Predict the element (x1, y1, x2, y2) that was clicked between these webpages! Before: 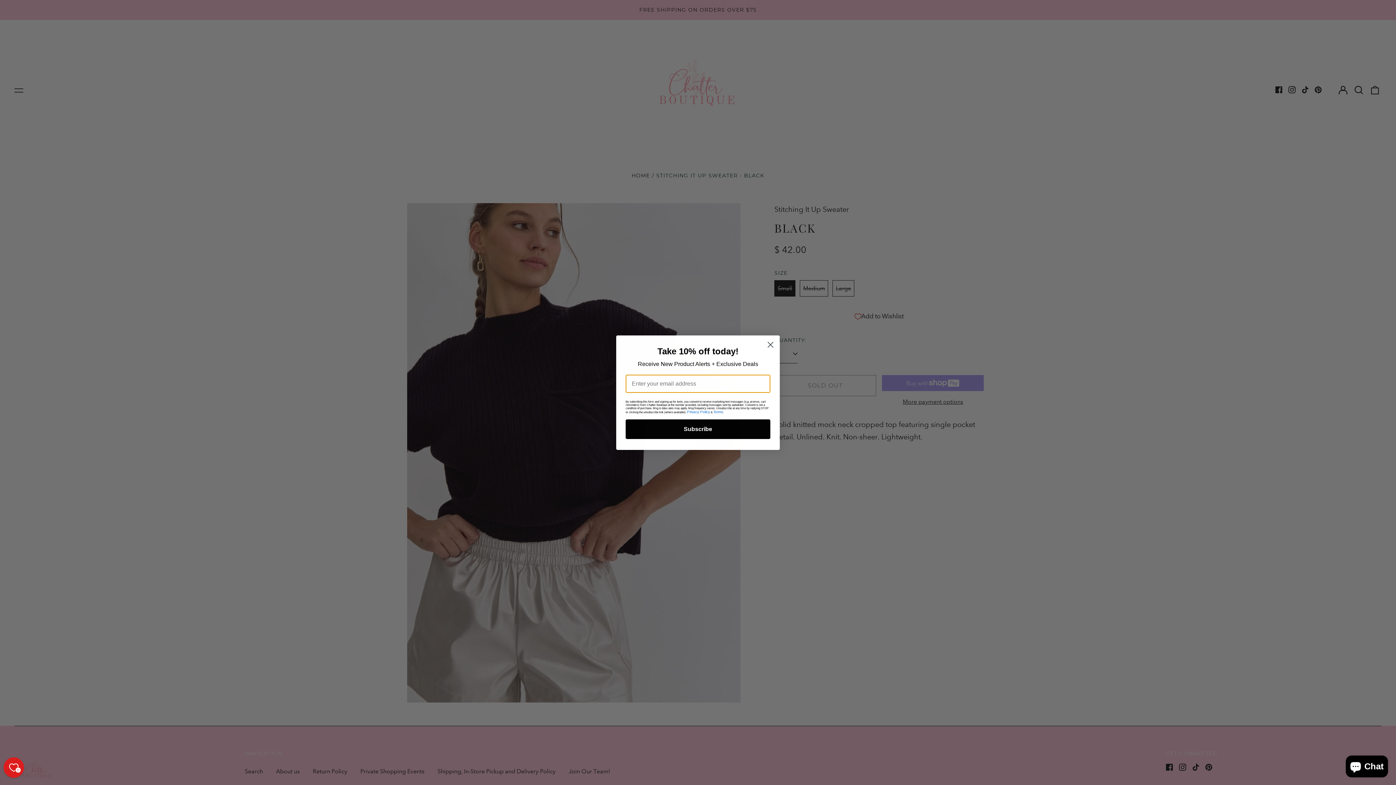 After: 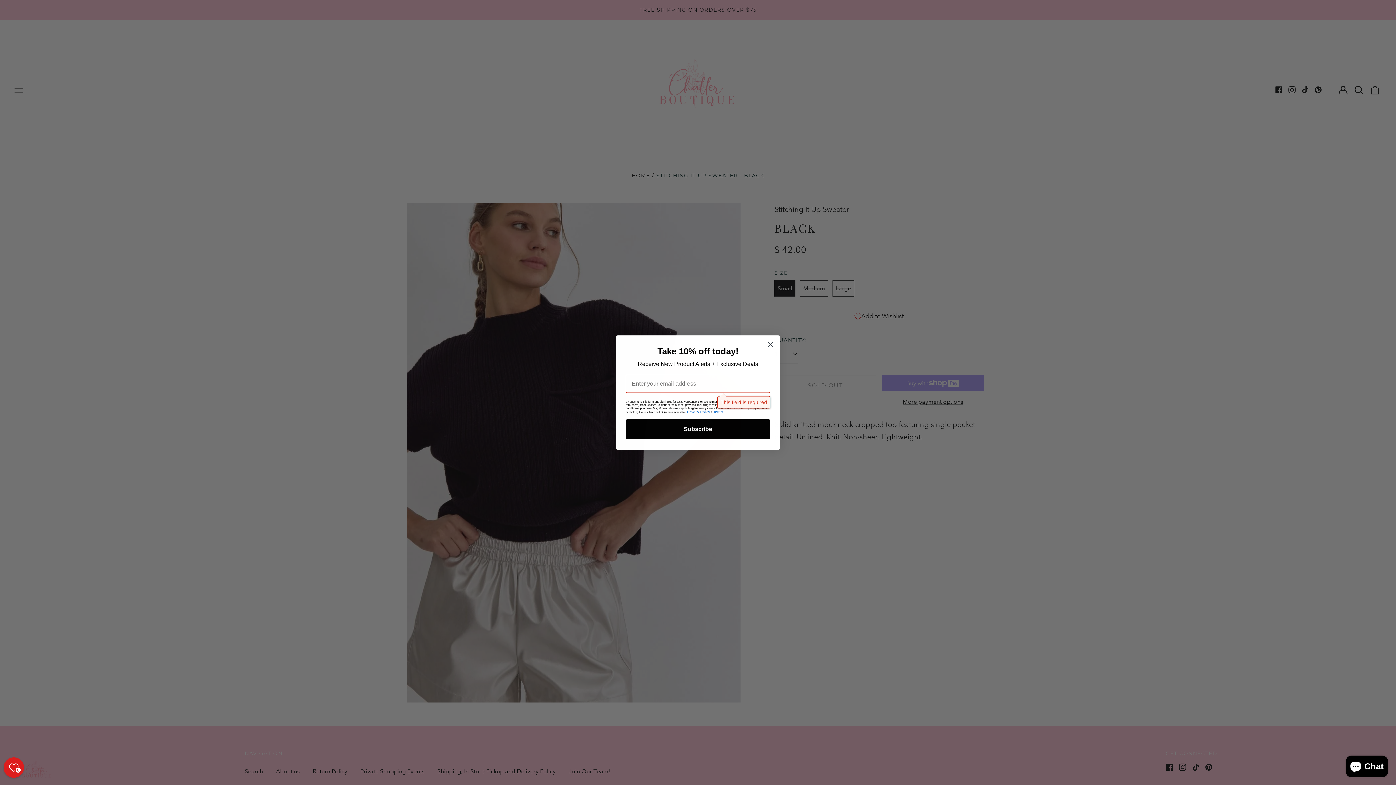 Action: bbox: (625, 419, 770, 439) label: Subscribe